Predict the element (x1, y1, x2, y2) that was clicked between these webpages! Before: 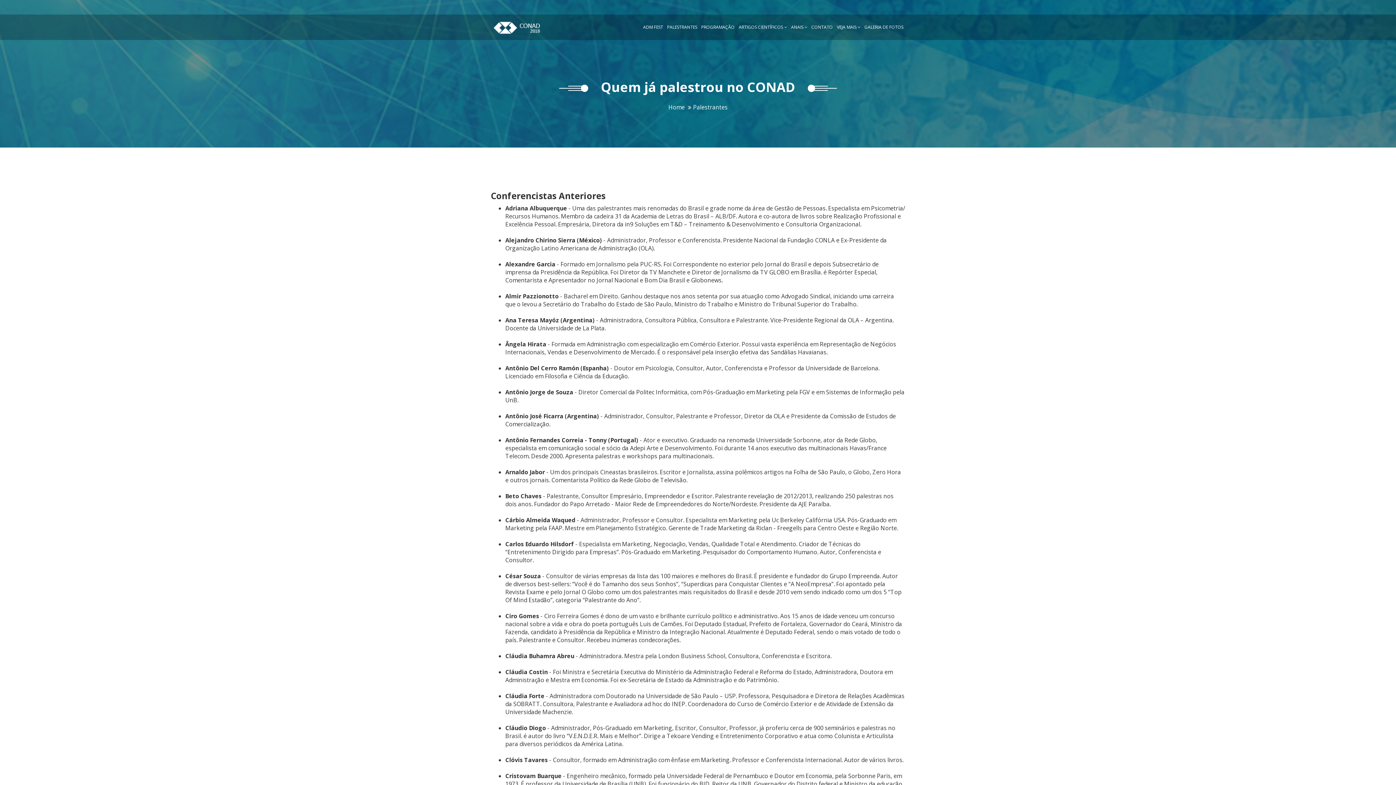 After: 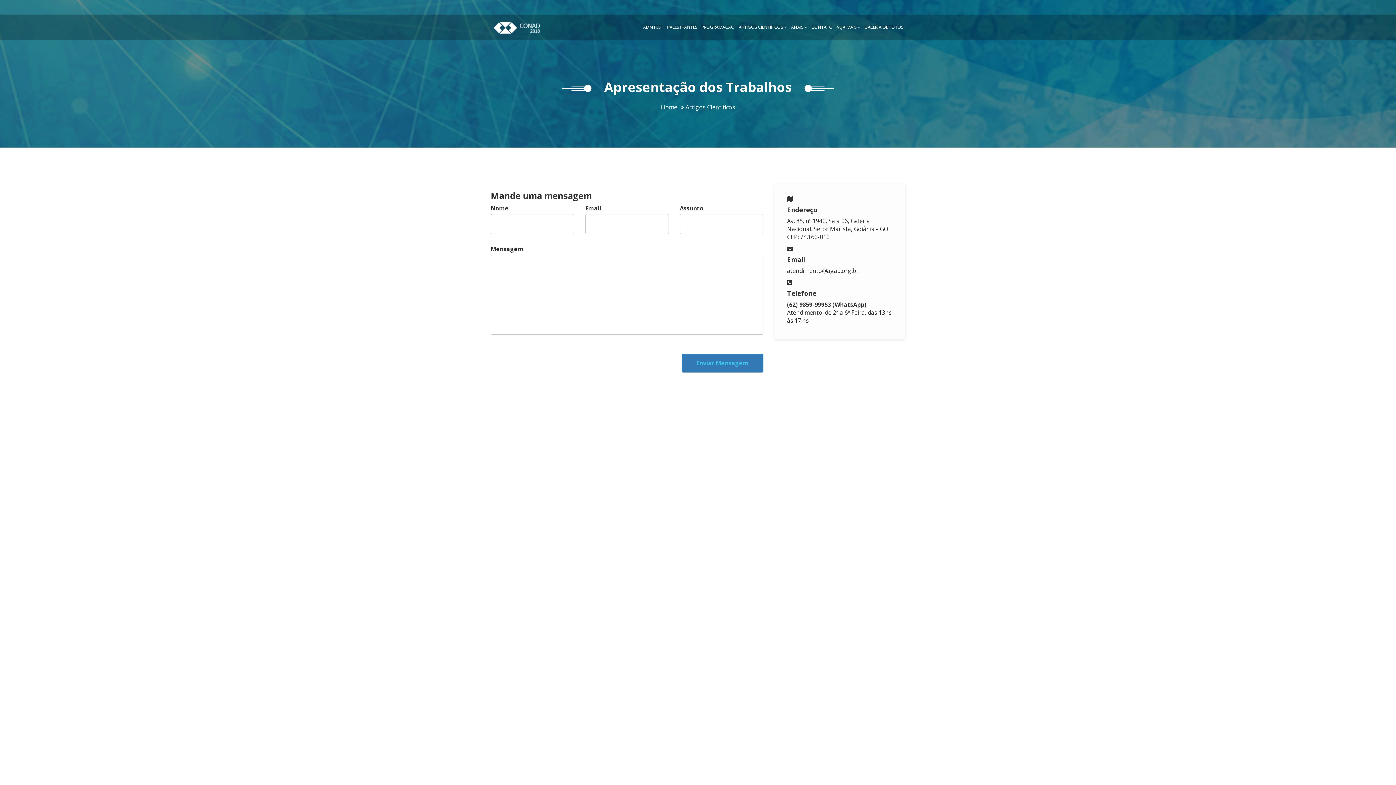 Action: bbox: (809, 14, 834, 40) label: CONTATO